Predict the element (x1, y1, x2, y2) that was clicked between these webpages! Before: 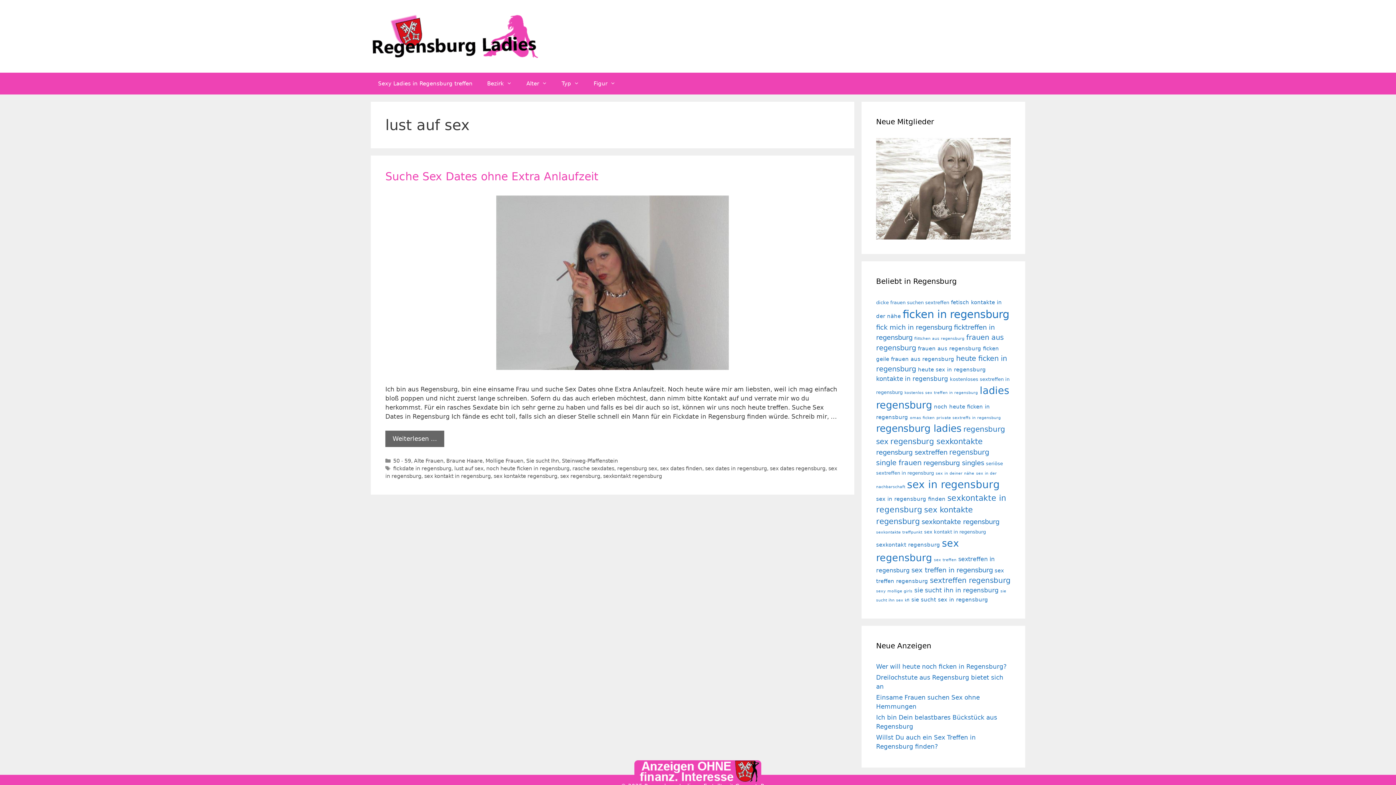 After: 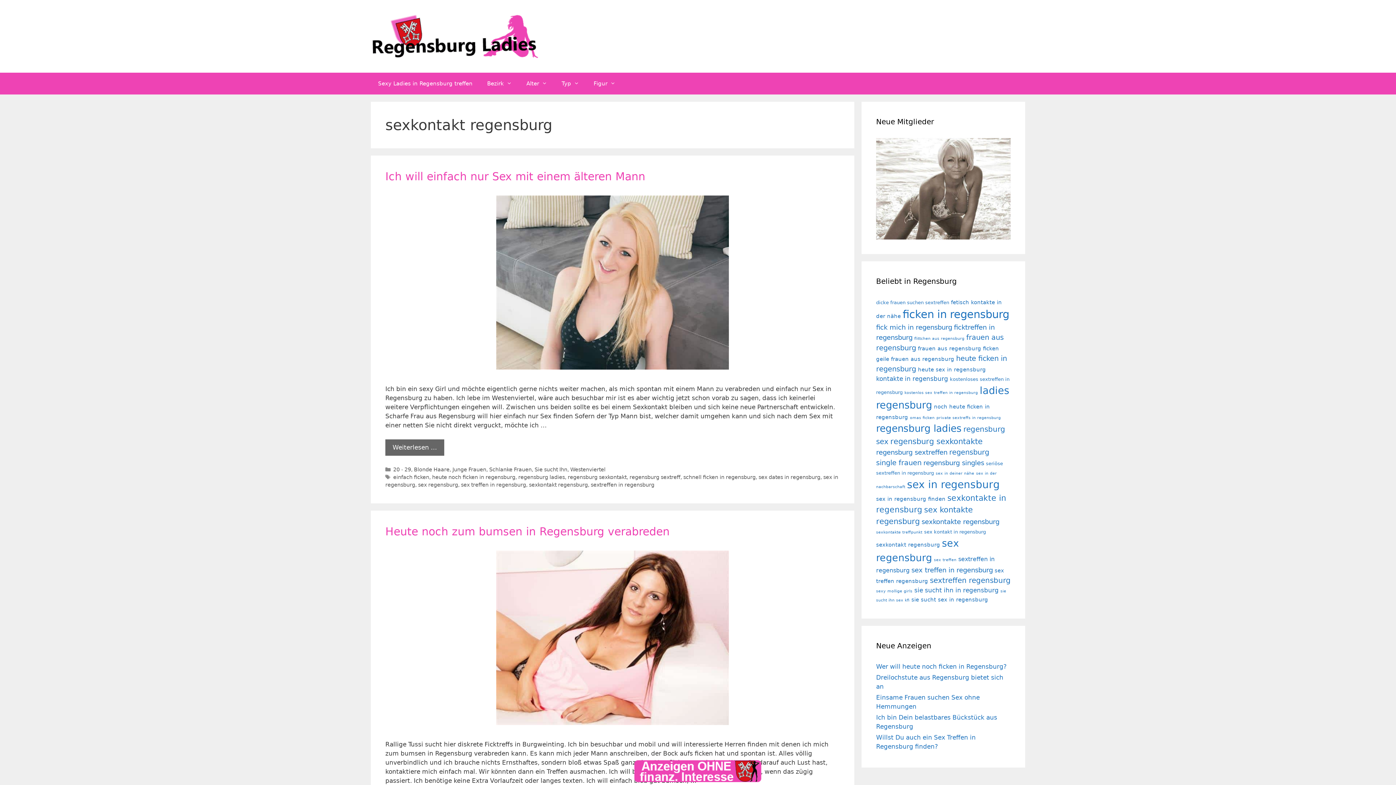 Action: bbox: (603, 473, 662, 479) label: sexkontakt regensburg